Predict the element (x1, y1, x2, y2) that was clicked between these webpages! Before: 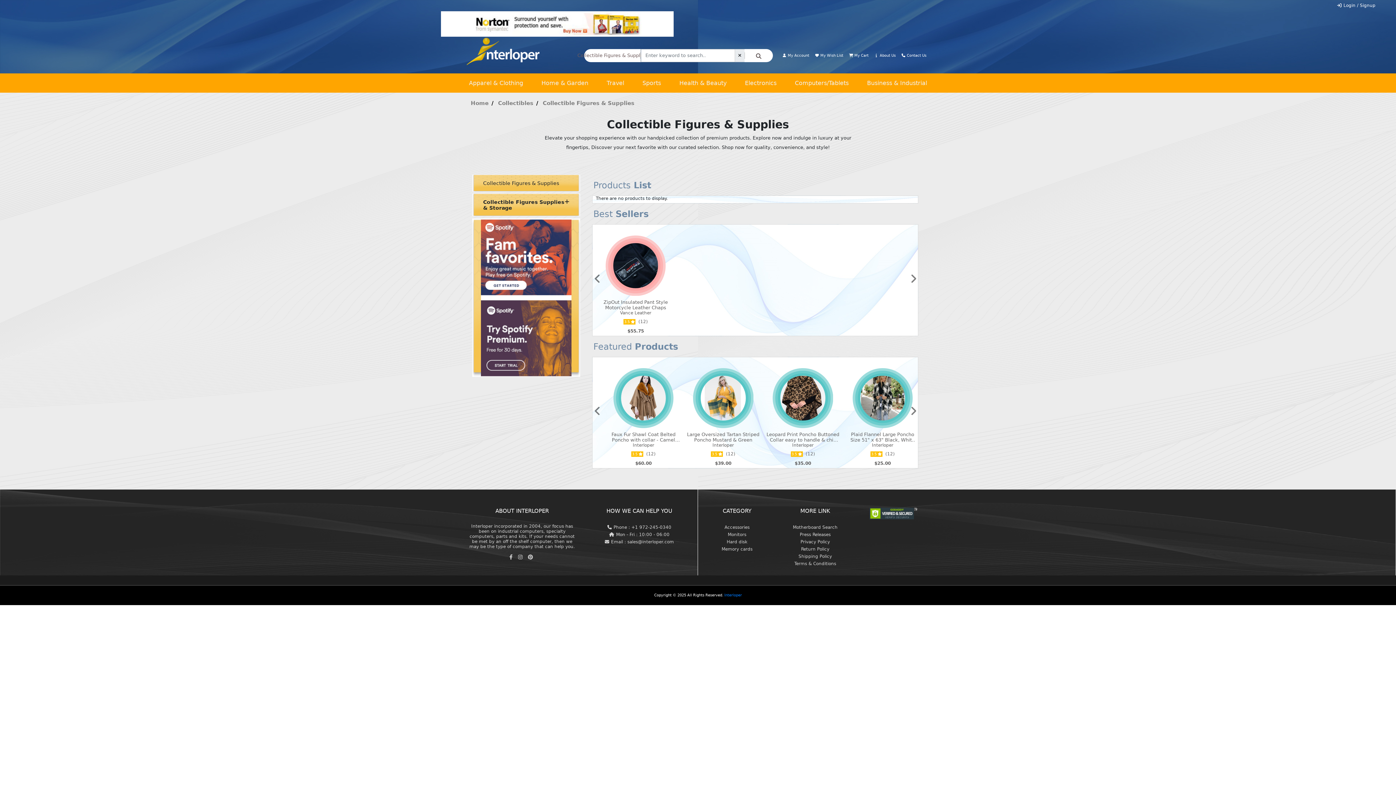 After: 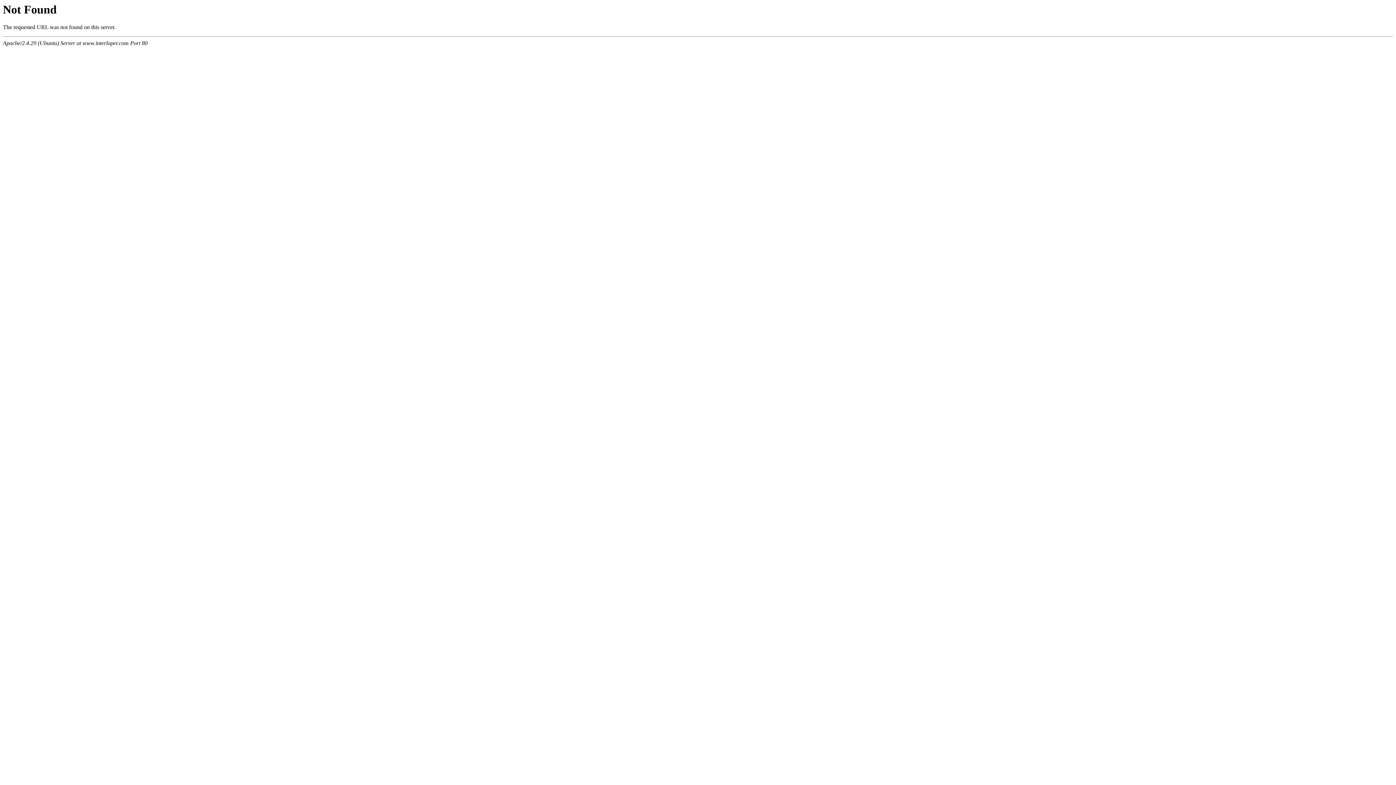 Action: bbox: (721, 546, 752, 552) label: Memory cards